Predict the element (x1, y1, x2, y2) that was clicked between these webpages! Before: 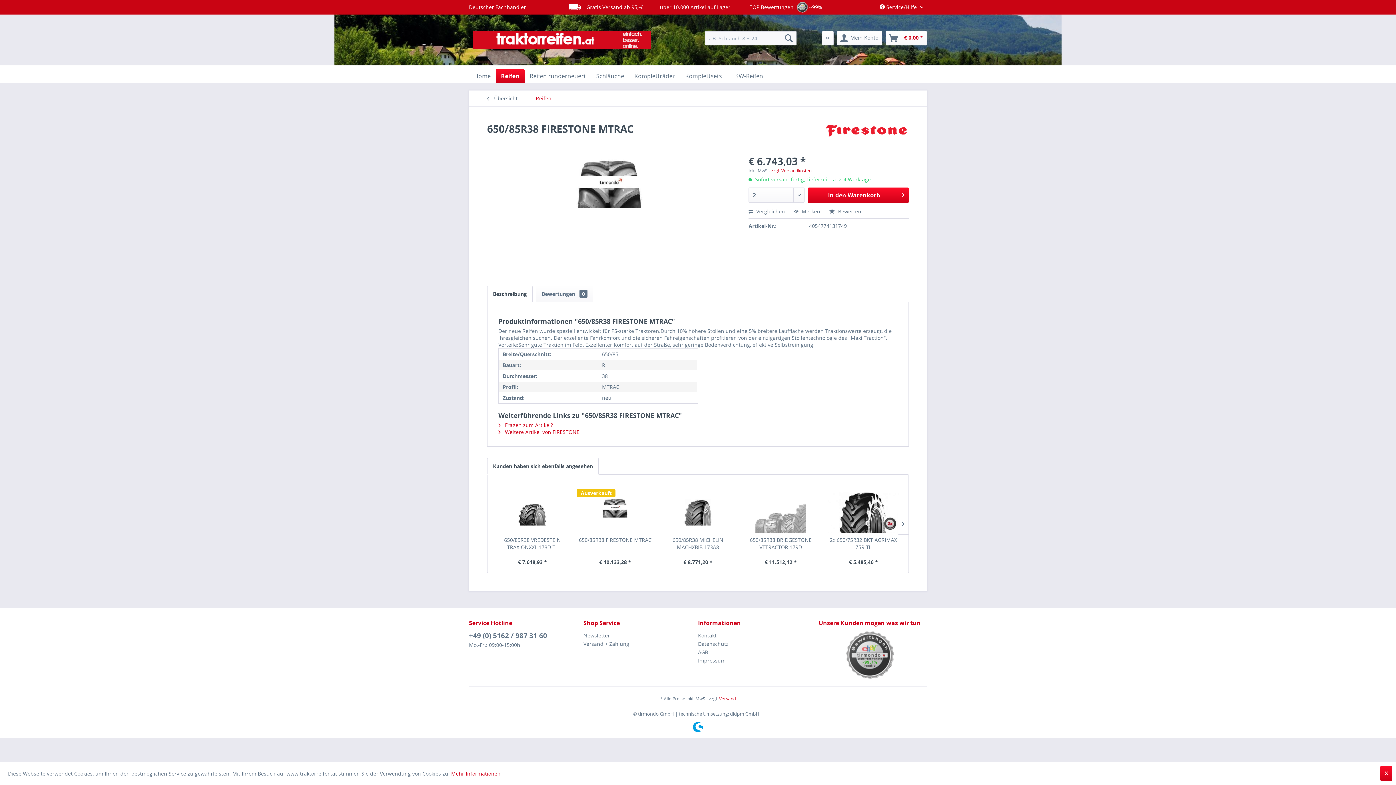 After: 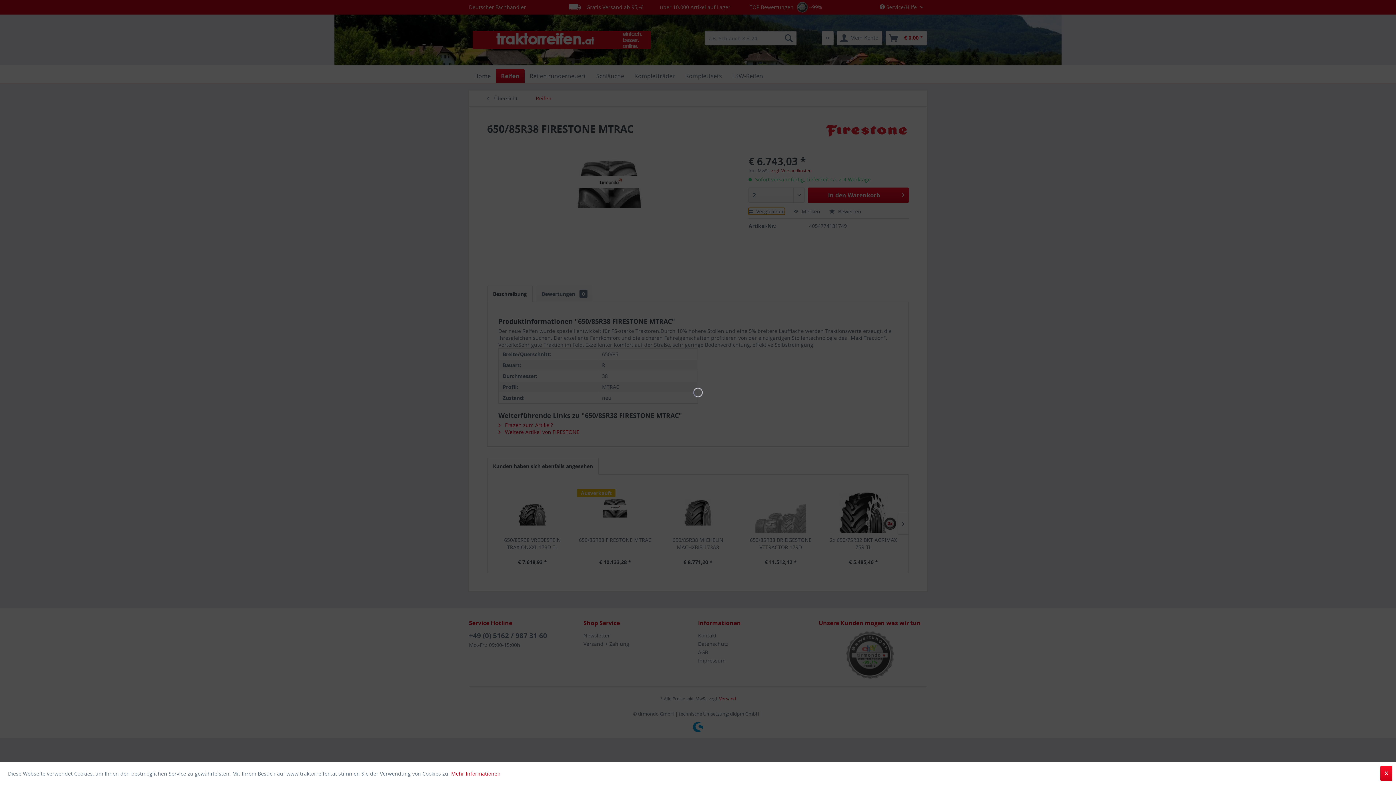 Action: label:  Vergleichen bbox: (748, 208, 785, 214)